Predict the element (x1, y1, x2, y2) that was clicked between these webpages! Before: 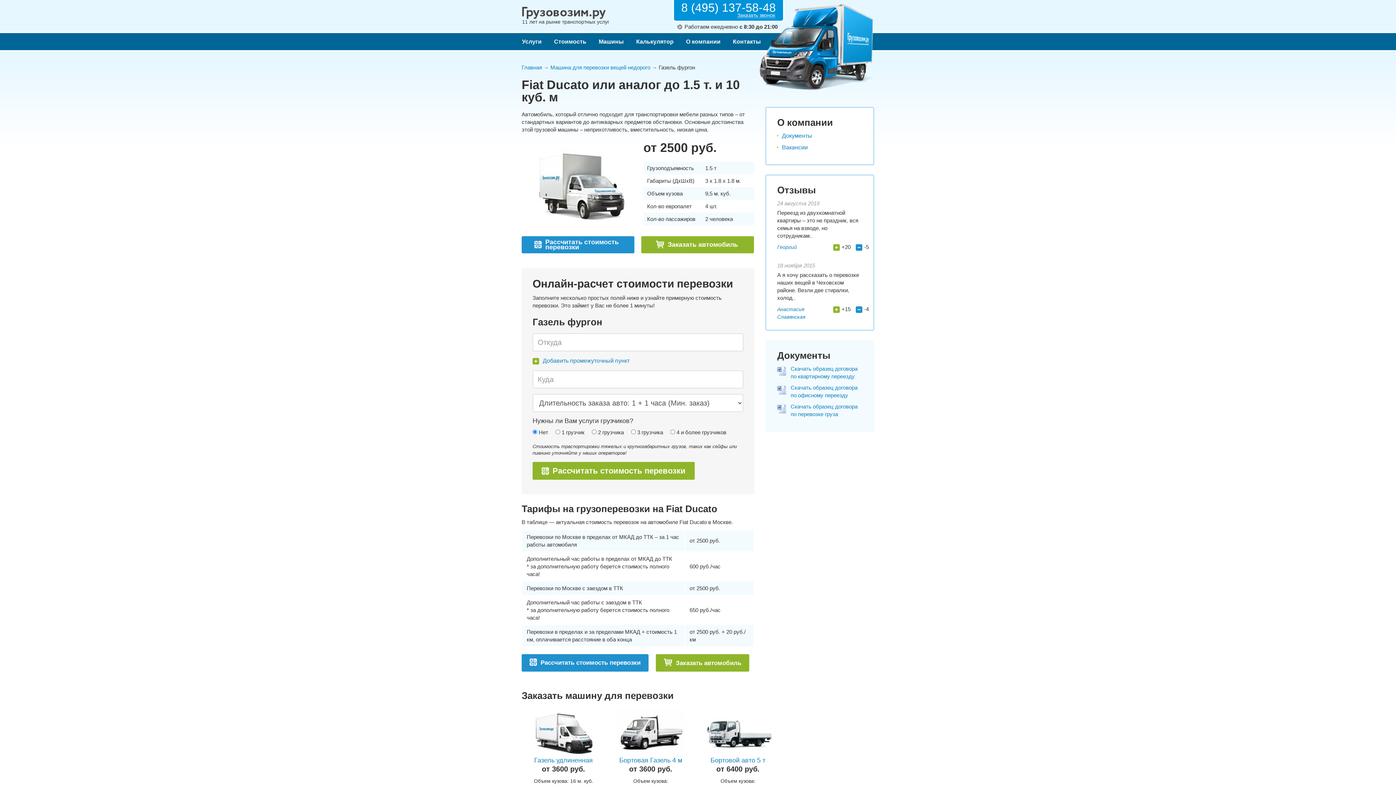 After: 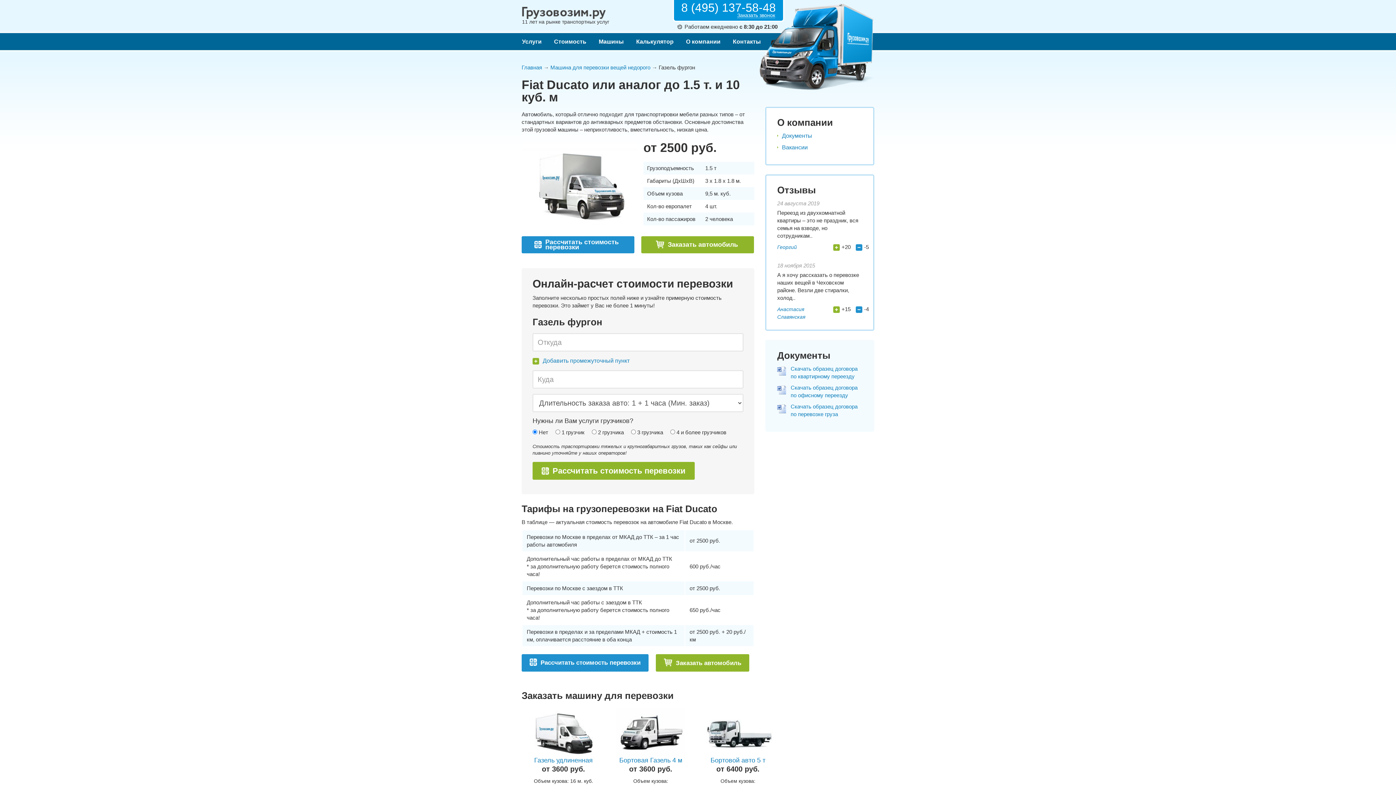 Action: bbox: (681, 1, 776, 14) label: 8 (495) 137-58-48
